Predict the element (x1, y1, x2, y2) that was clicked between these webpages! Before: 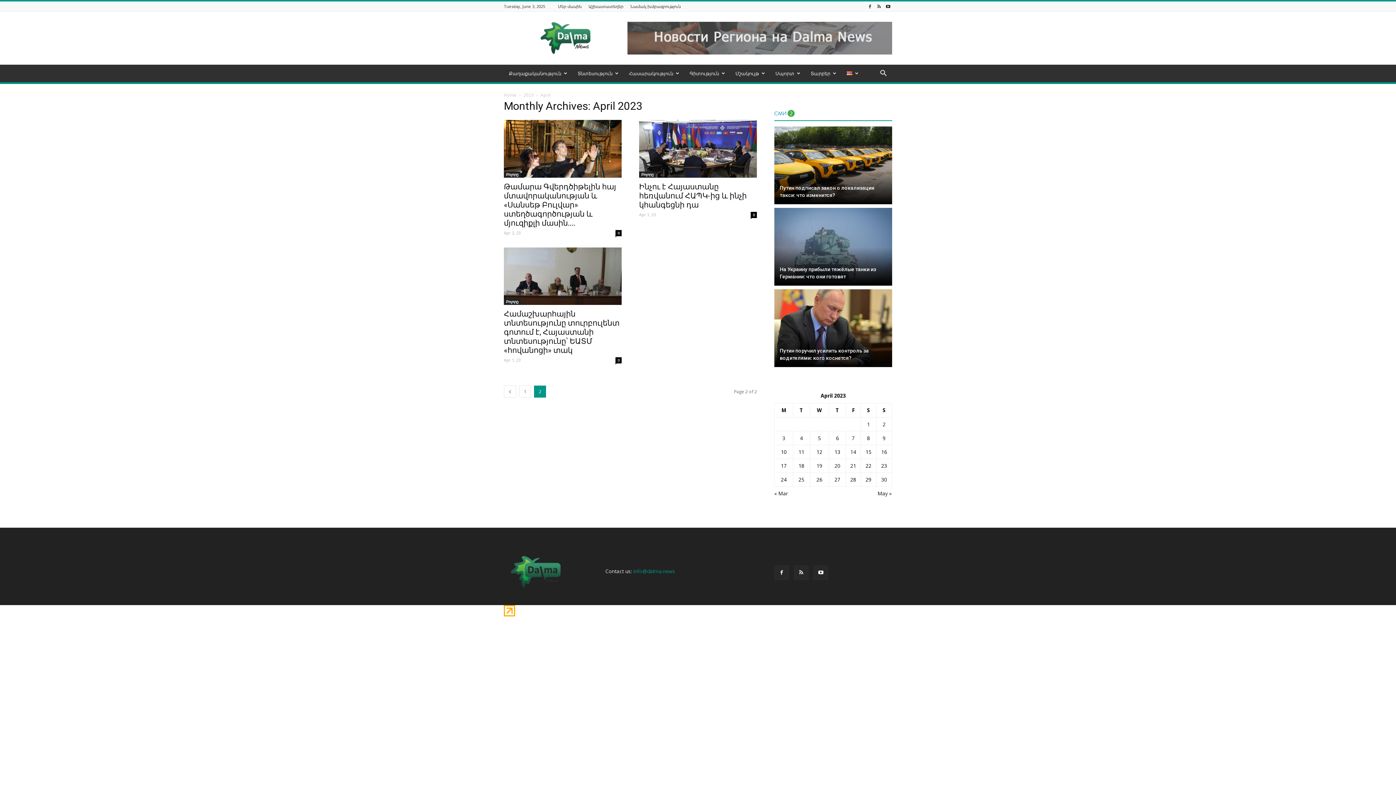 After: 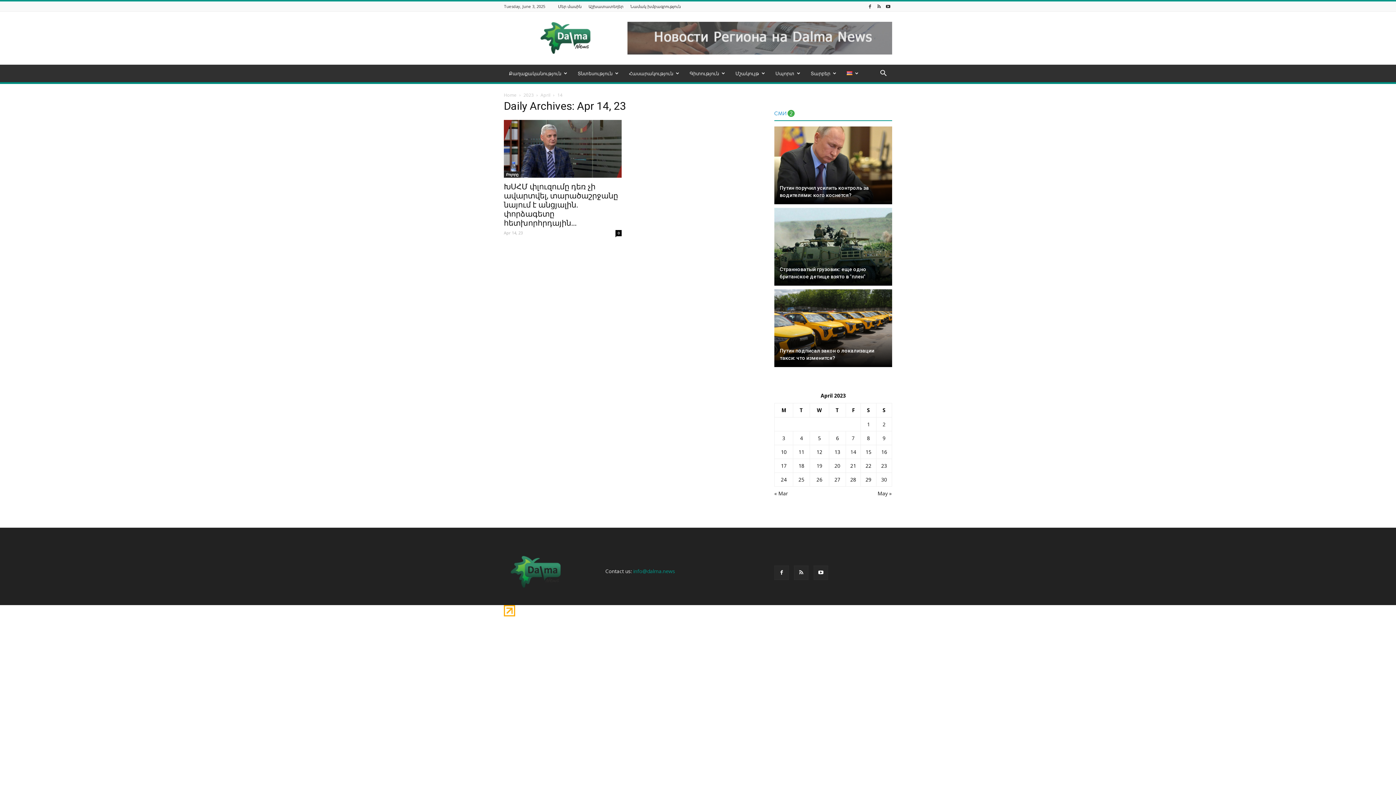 Action: bbox: (850, 448, 856, 455) label: Posts published on April 14, 2023